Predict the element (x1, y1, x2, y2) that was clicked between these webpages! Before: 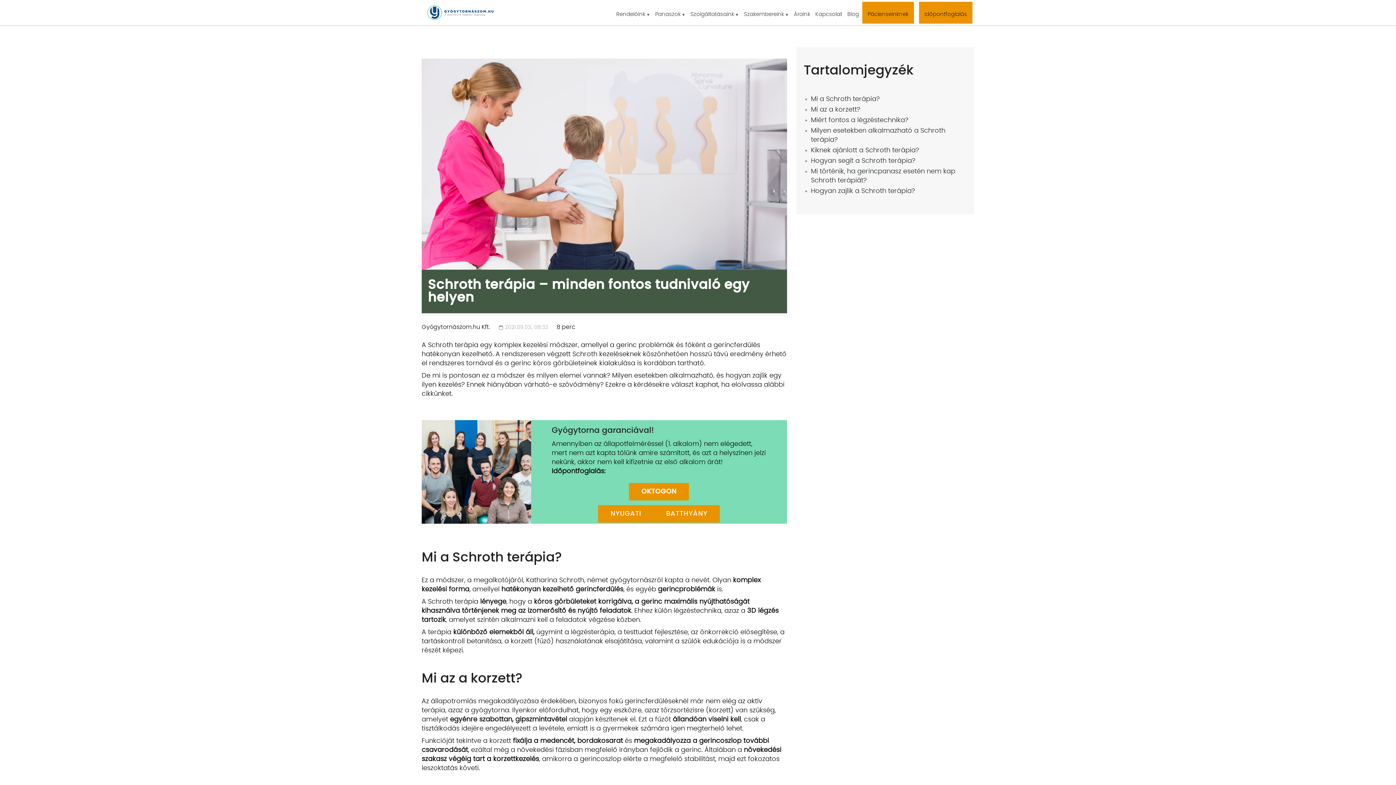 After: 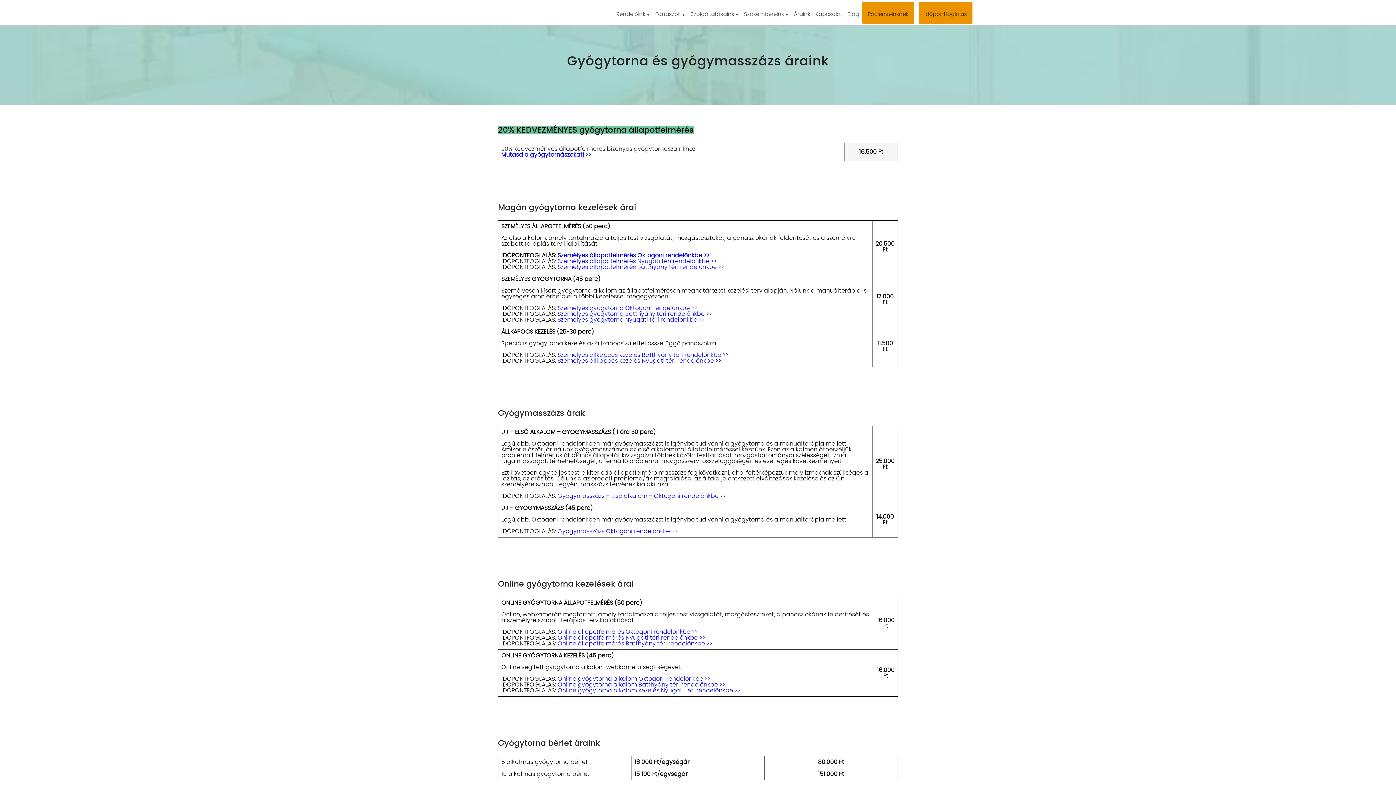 Action: bbox: (794, 1, 810, 27) label: Áraink